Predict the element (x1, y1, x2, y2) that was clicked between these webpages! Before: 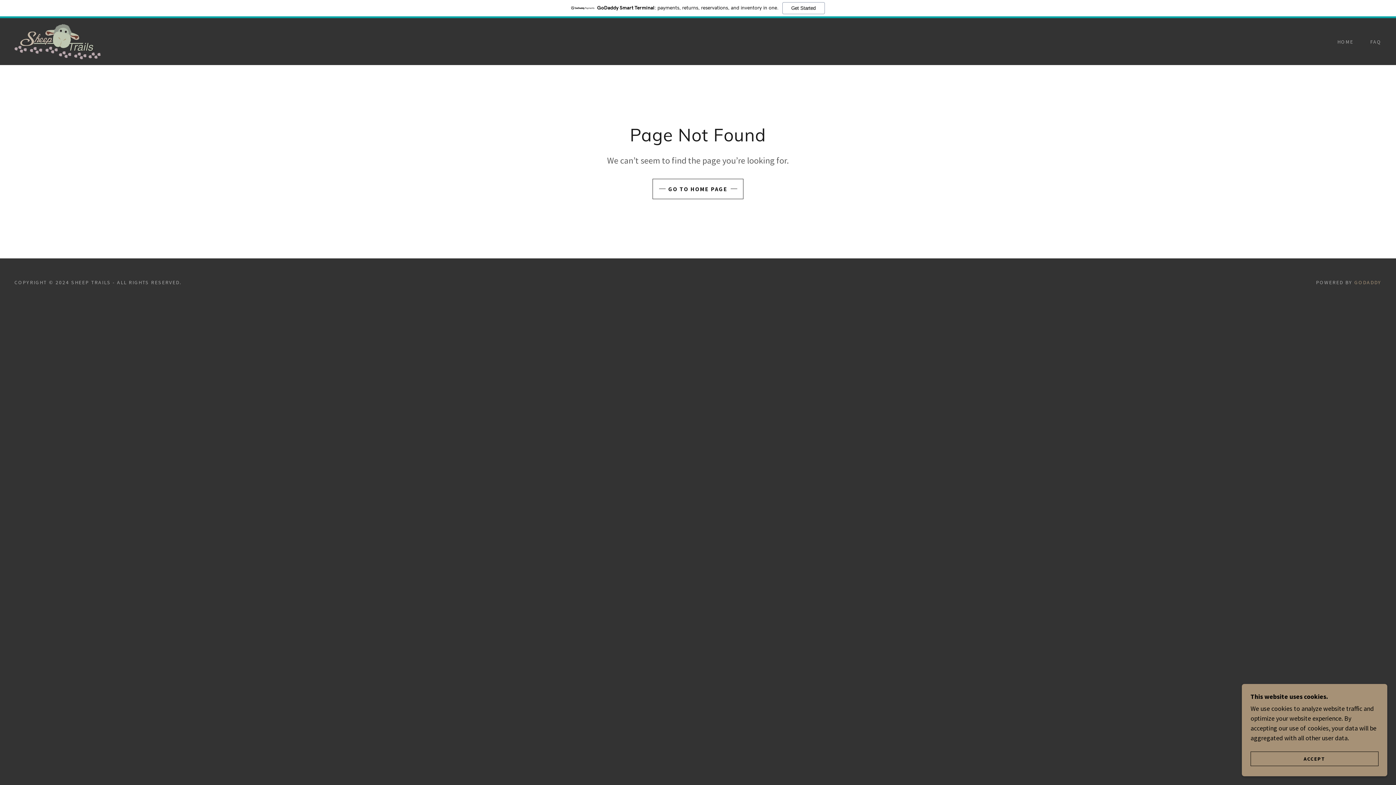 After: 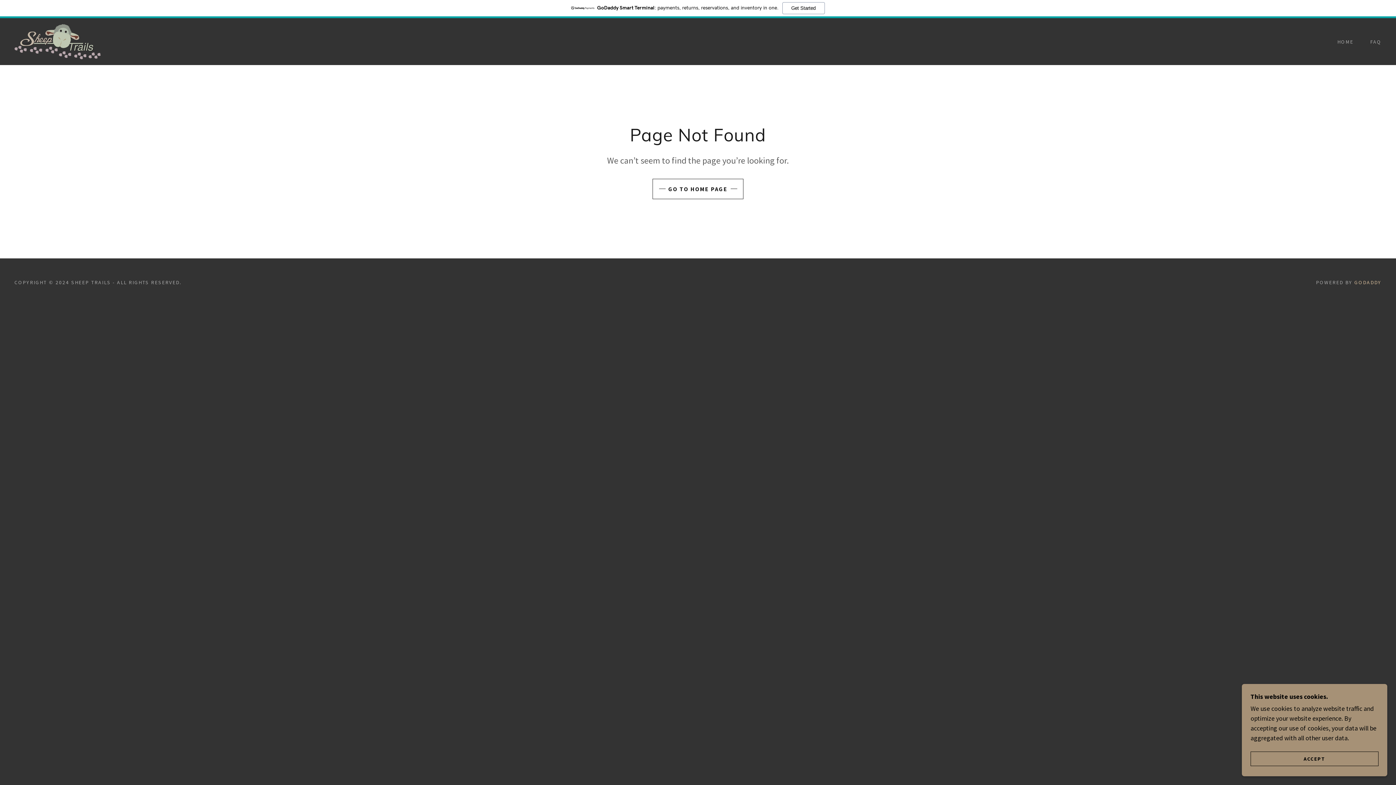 Action: label: GODADDY bbox: (1354, 279, 1381, 285)